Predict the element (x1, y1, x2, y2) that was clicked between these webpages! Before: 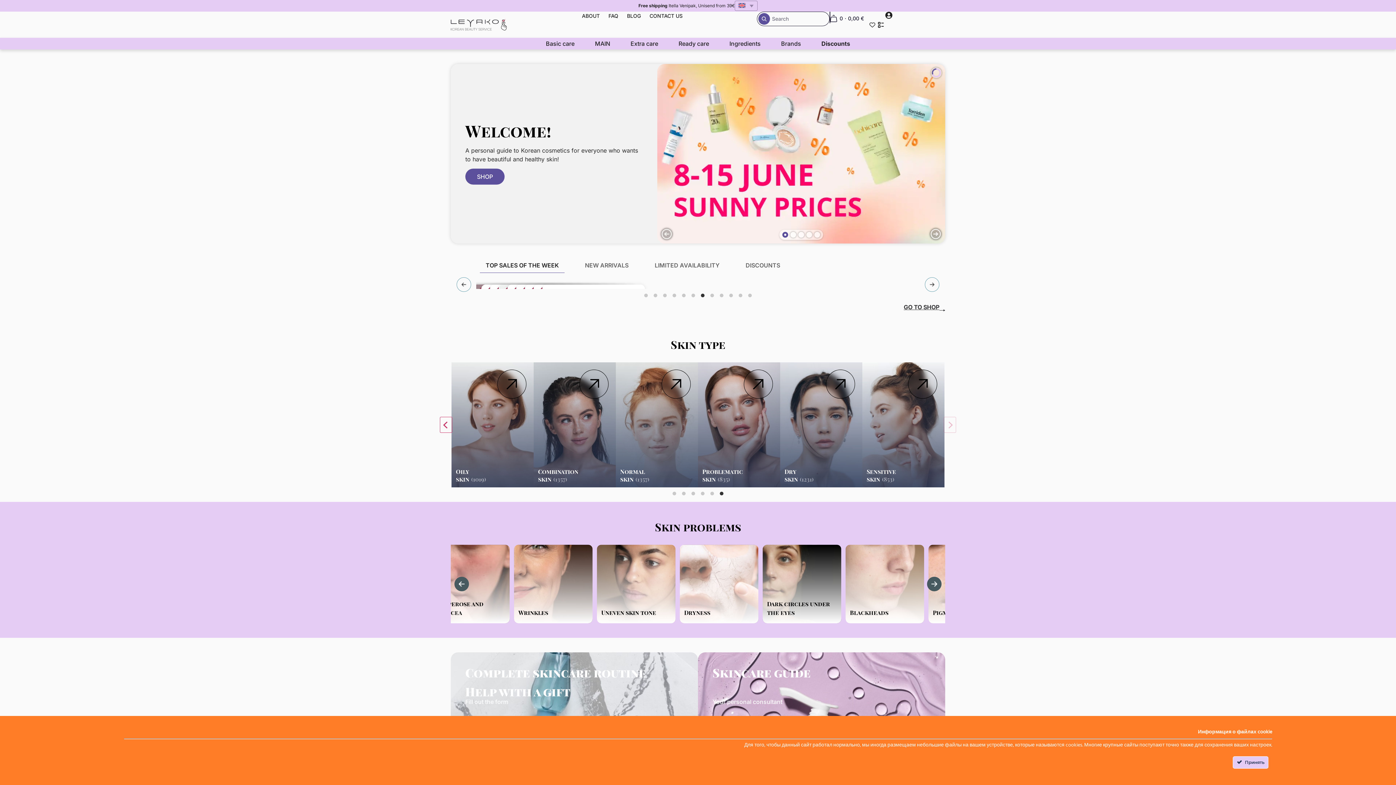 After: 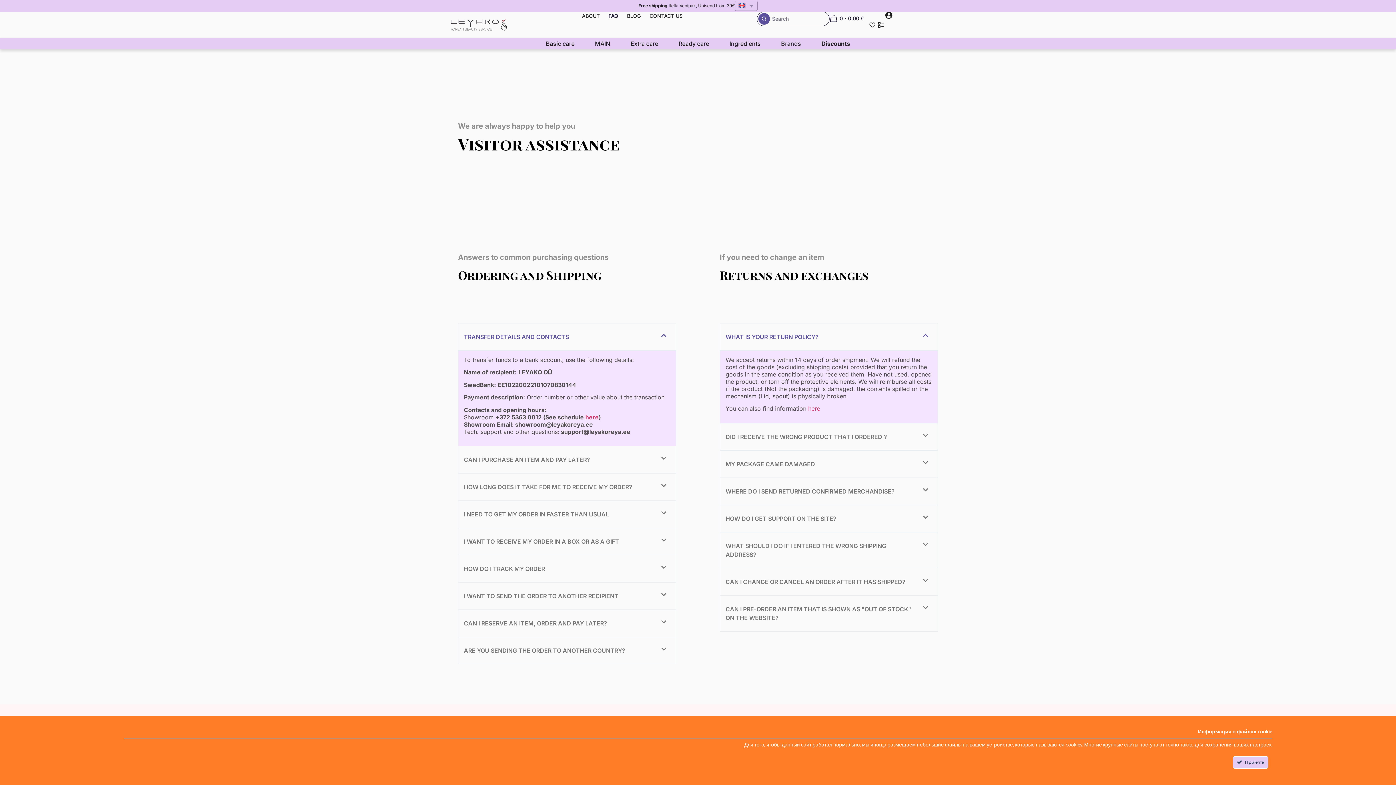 Action: bbox: (608, 11, 618, 20) label: FAQ